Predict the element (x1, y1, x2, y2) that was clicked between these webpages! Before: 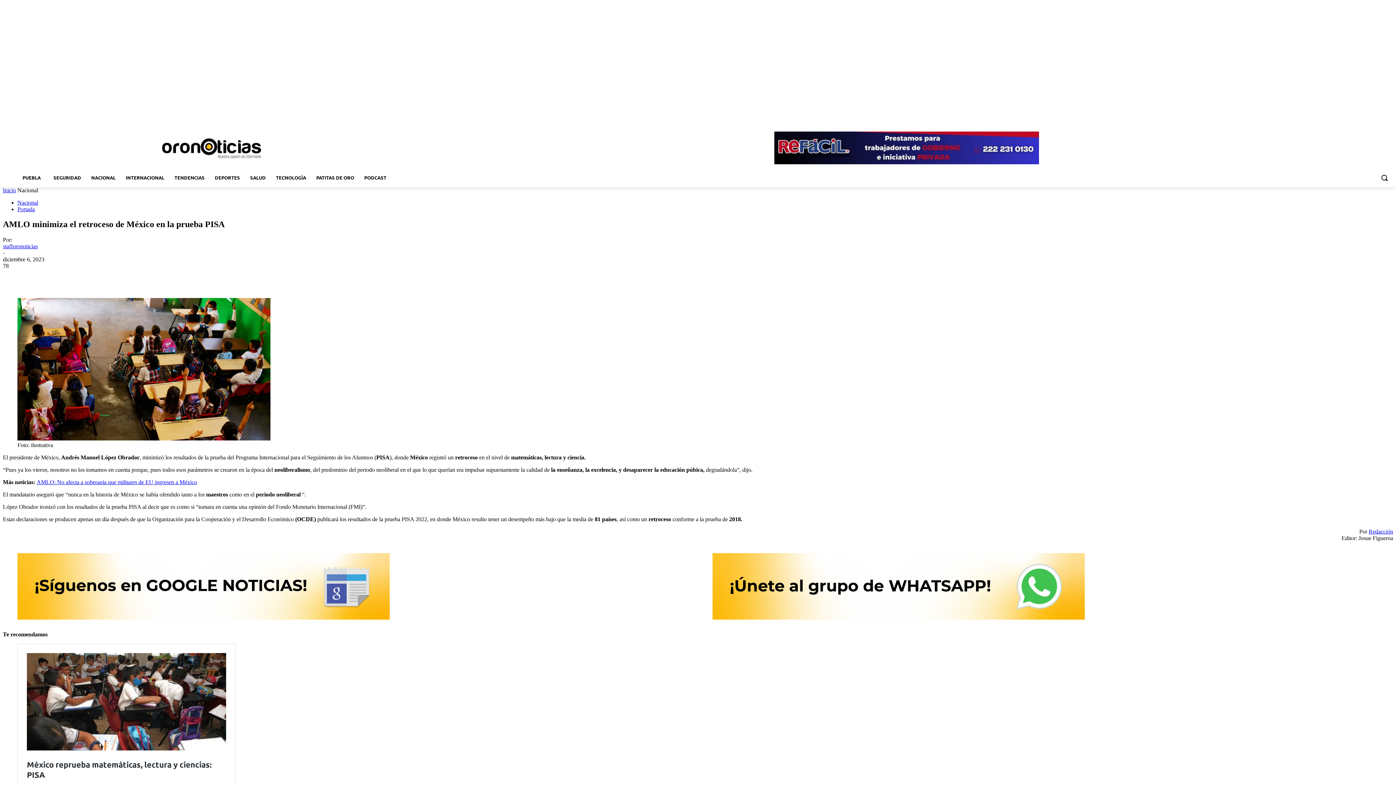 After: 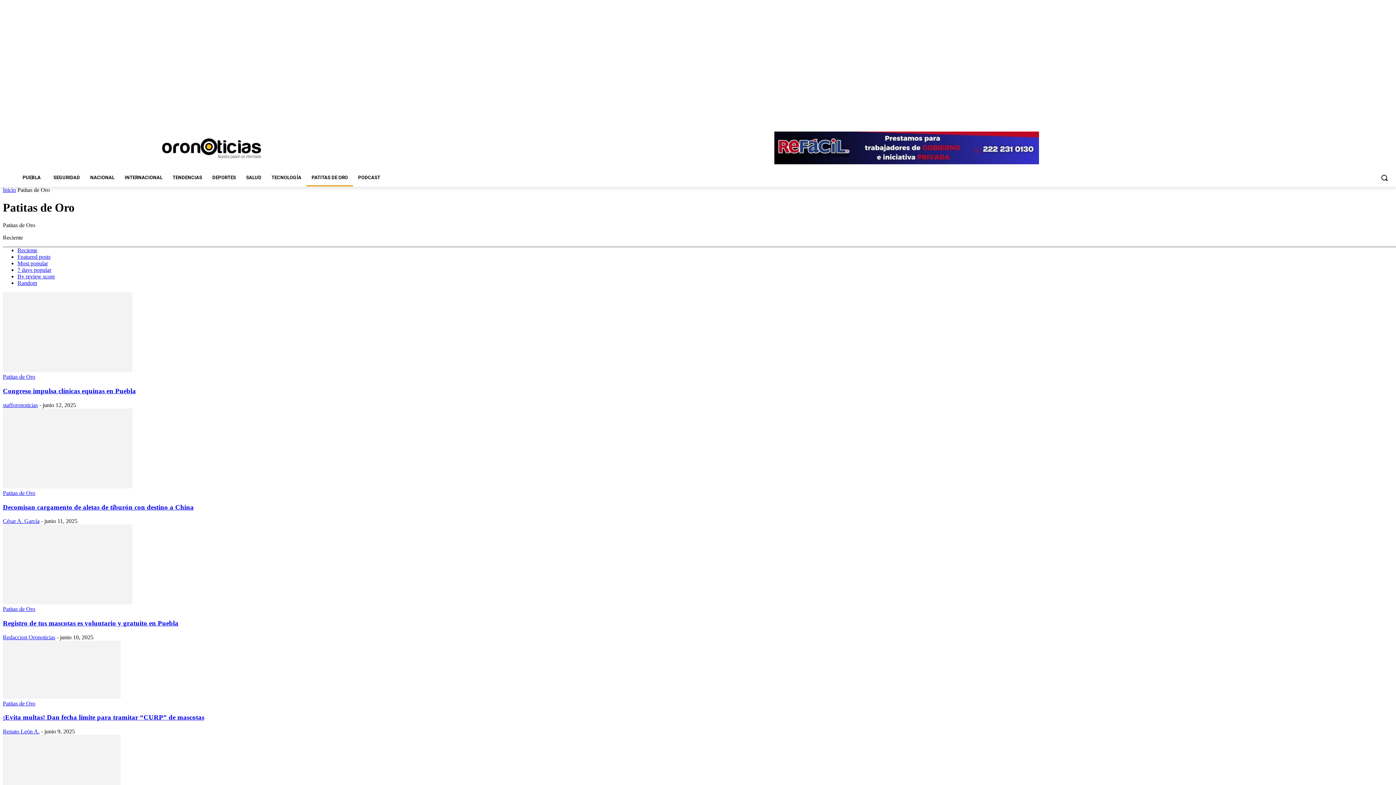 Action: bbox: (311, 169, 359, 186) label: PATITAS DE ORO